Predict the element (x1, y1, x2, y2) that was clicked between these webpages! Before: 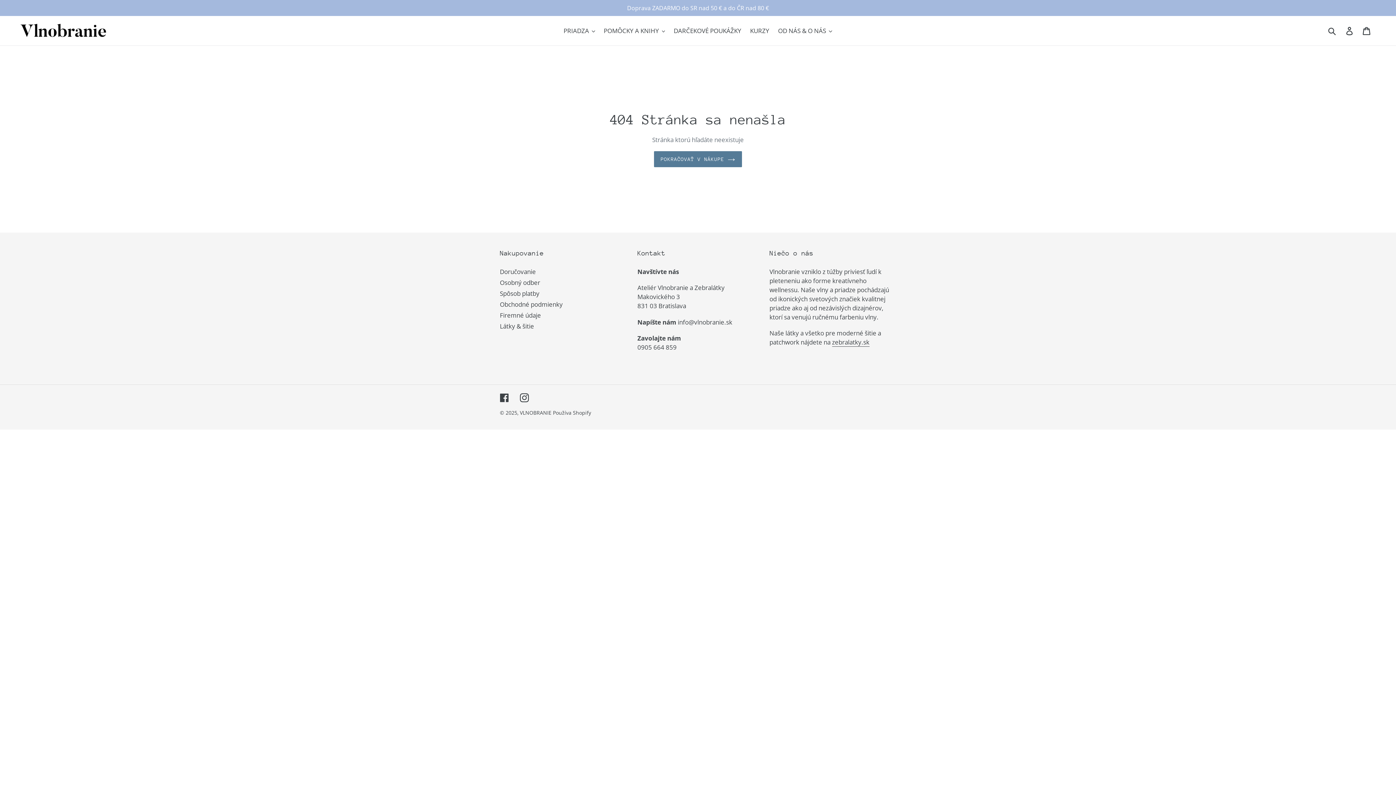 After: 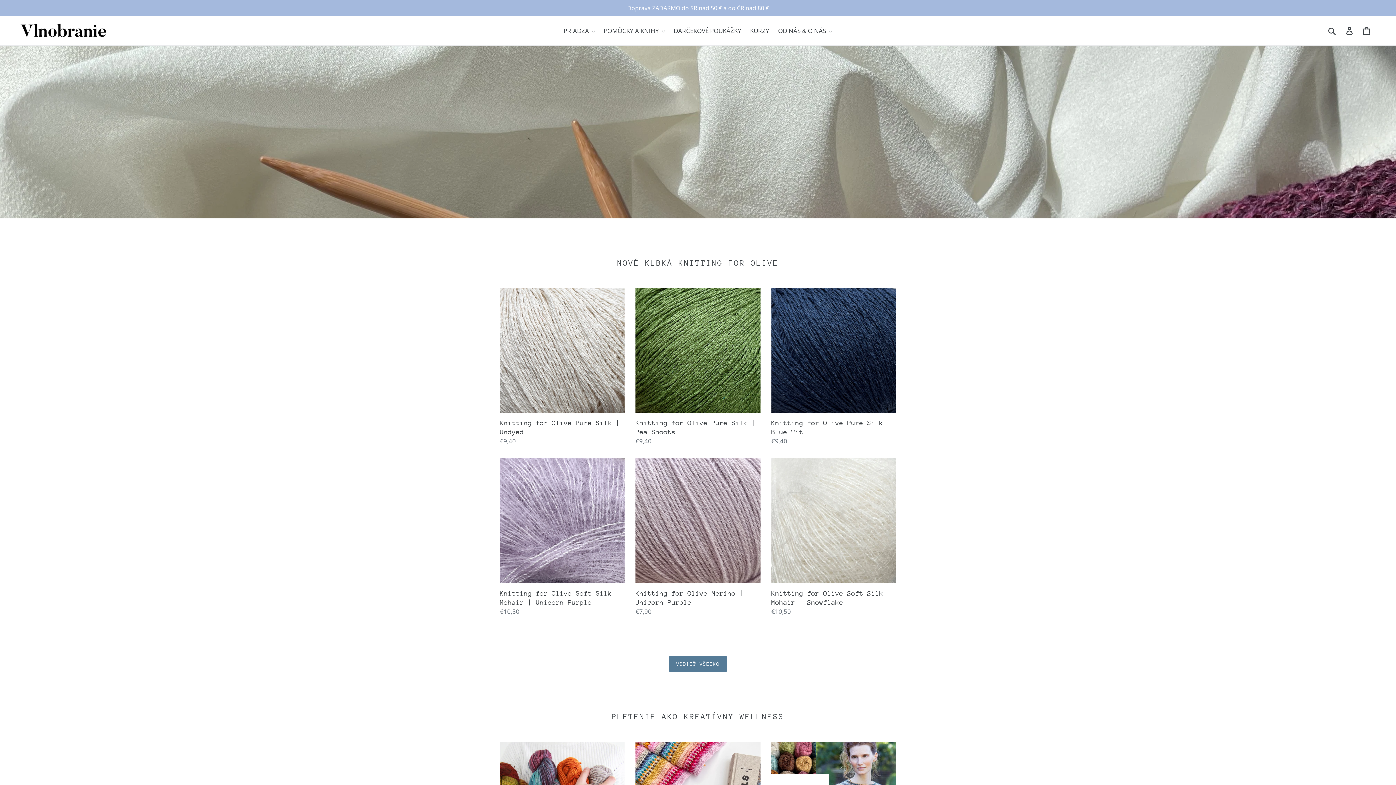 Action: bbox: (654, 151, 742, 167) label: POKRAČOVAŤ V NÁKUPE